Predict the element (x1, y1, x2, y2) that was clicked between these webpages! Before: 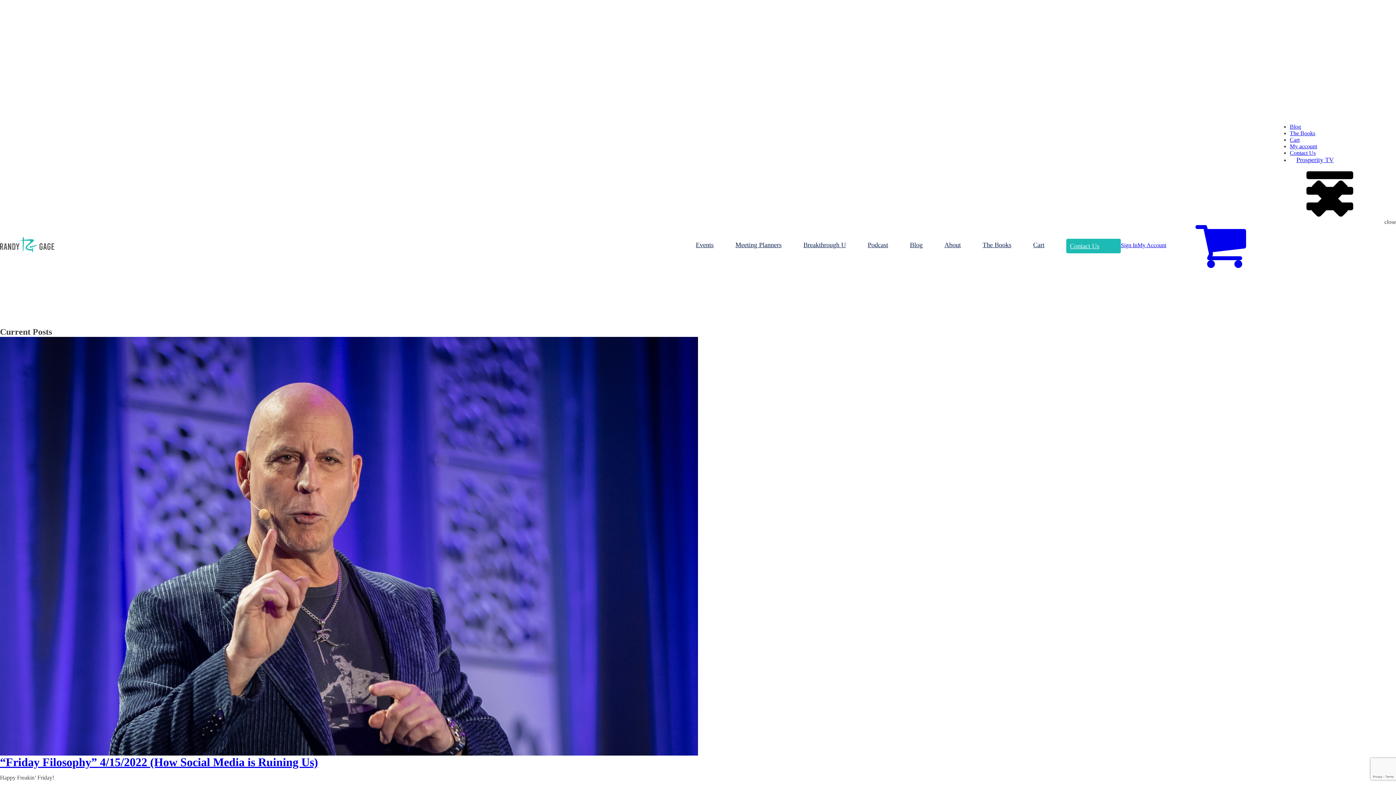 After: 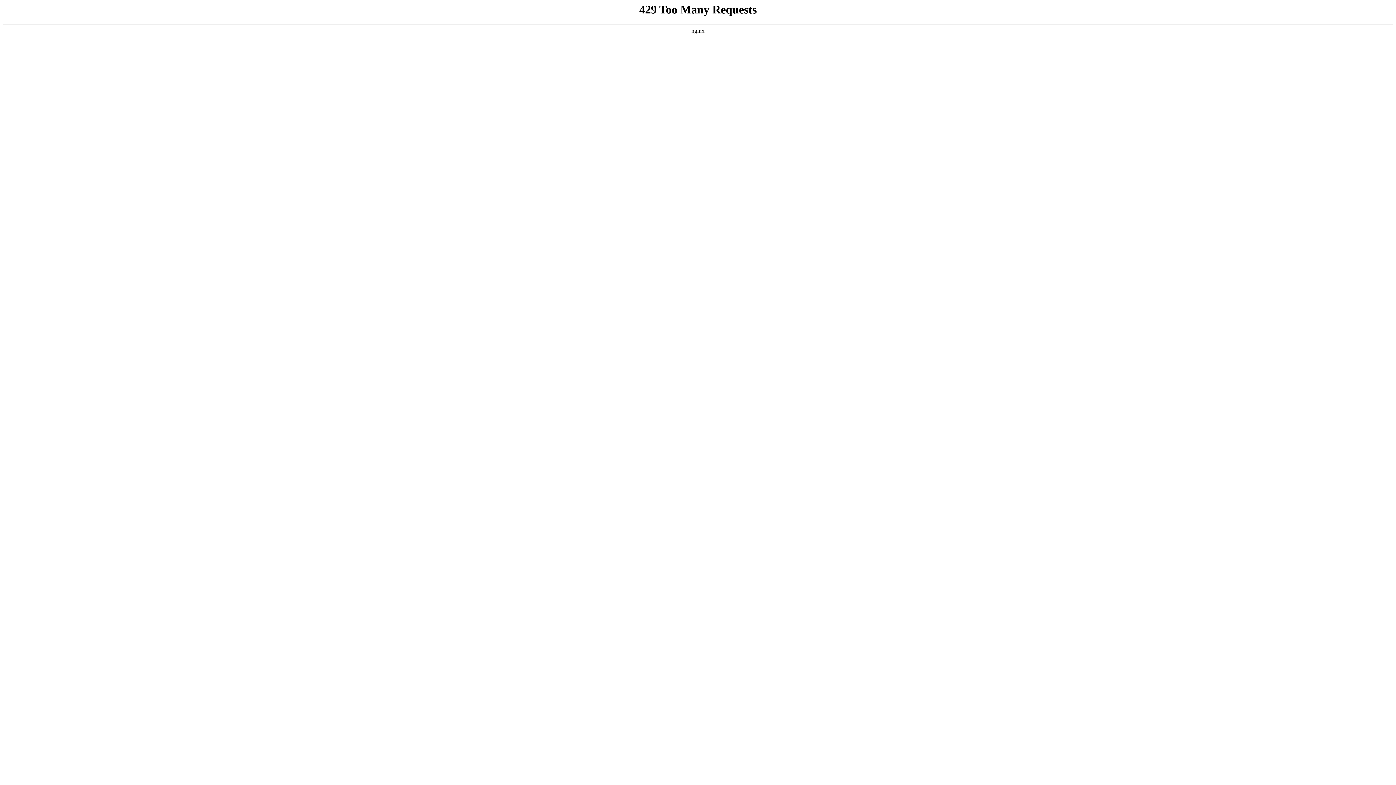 Action: bbox: (696, 234, 713, 253) label: Events